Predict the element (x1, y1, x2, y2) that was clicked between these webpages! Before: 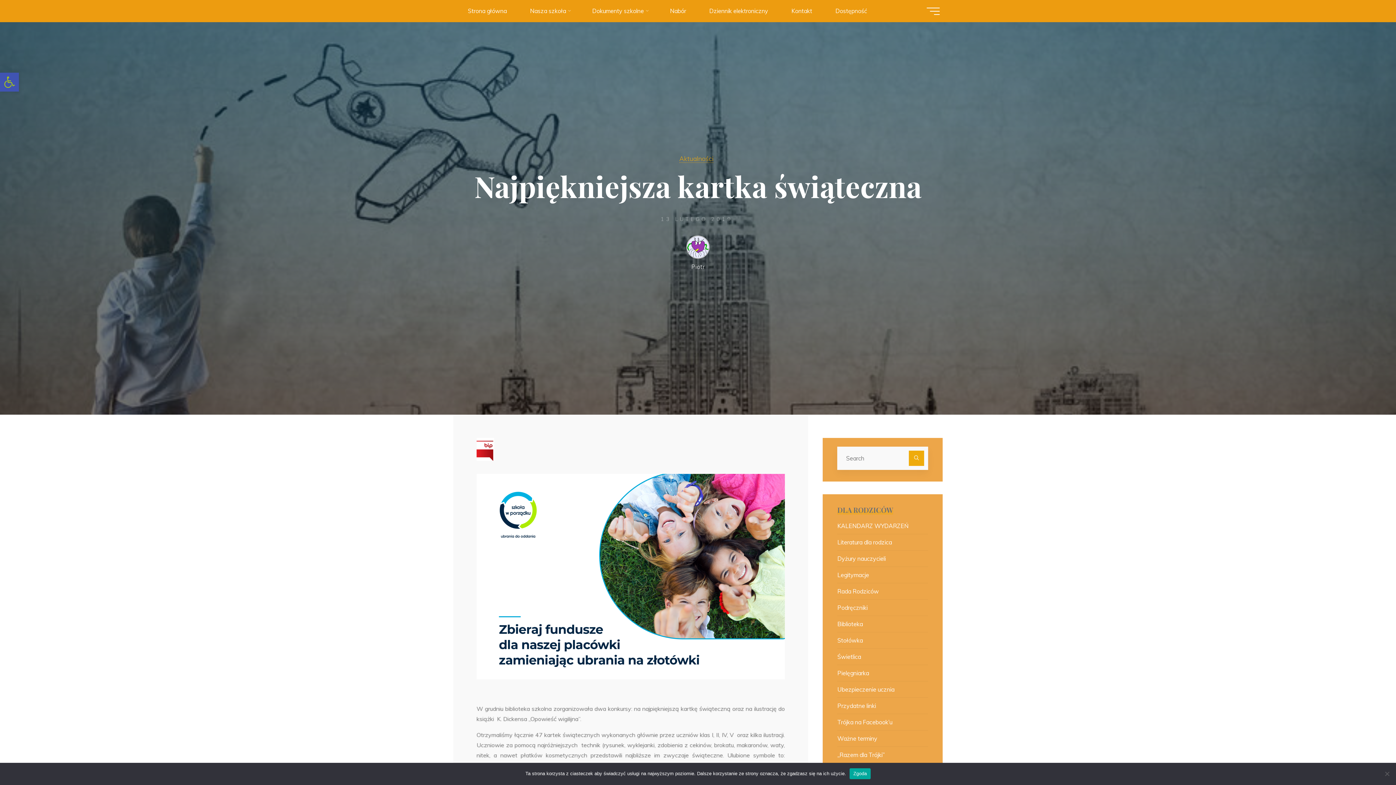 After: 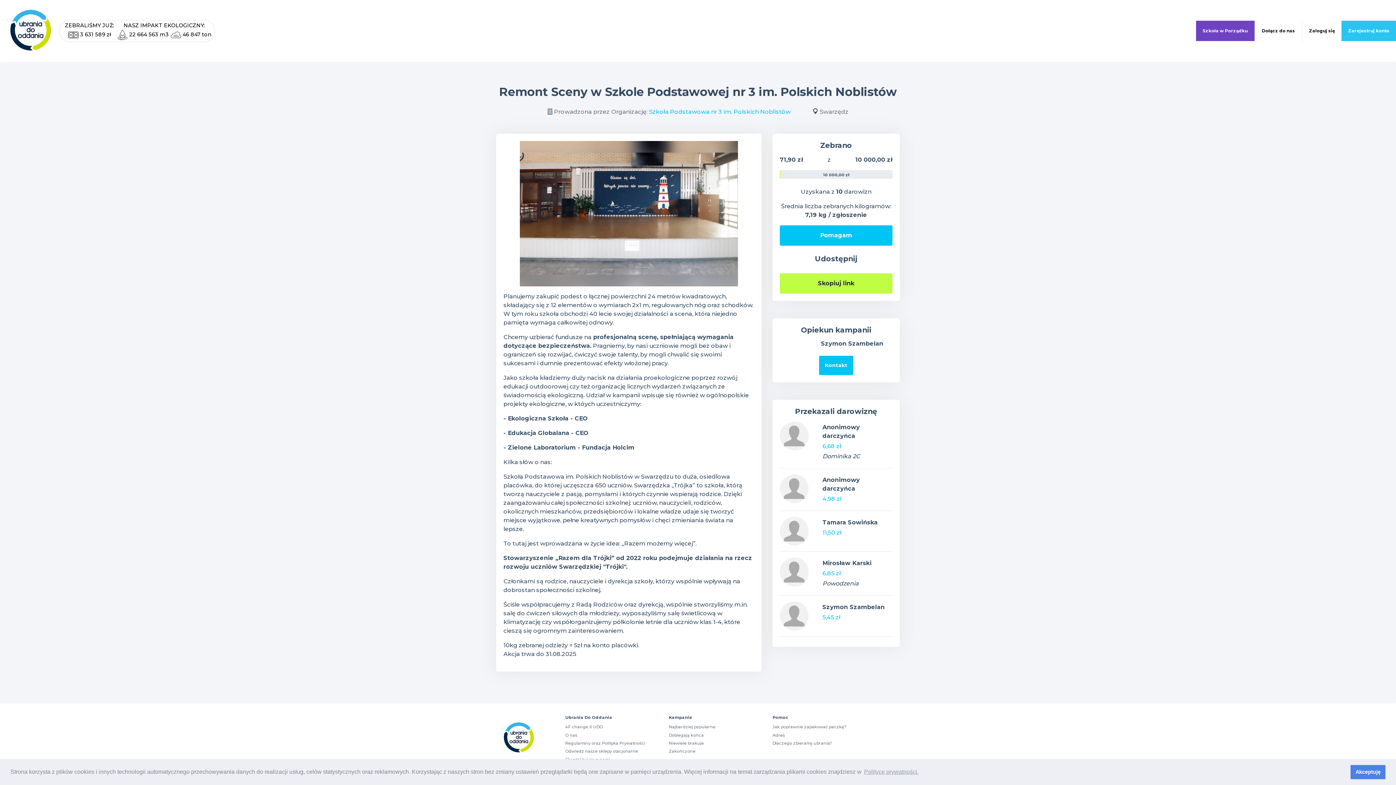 Action: bbox: (476, 474, 785, 679)